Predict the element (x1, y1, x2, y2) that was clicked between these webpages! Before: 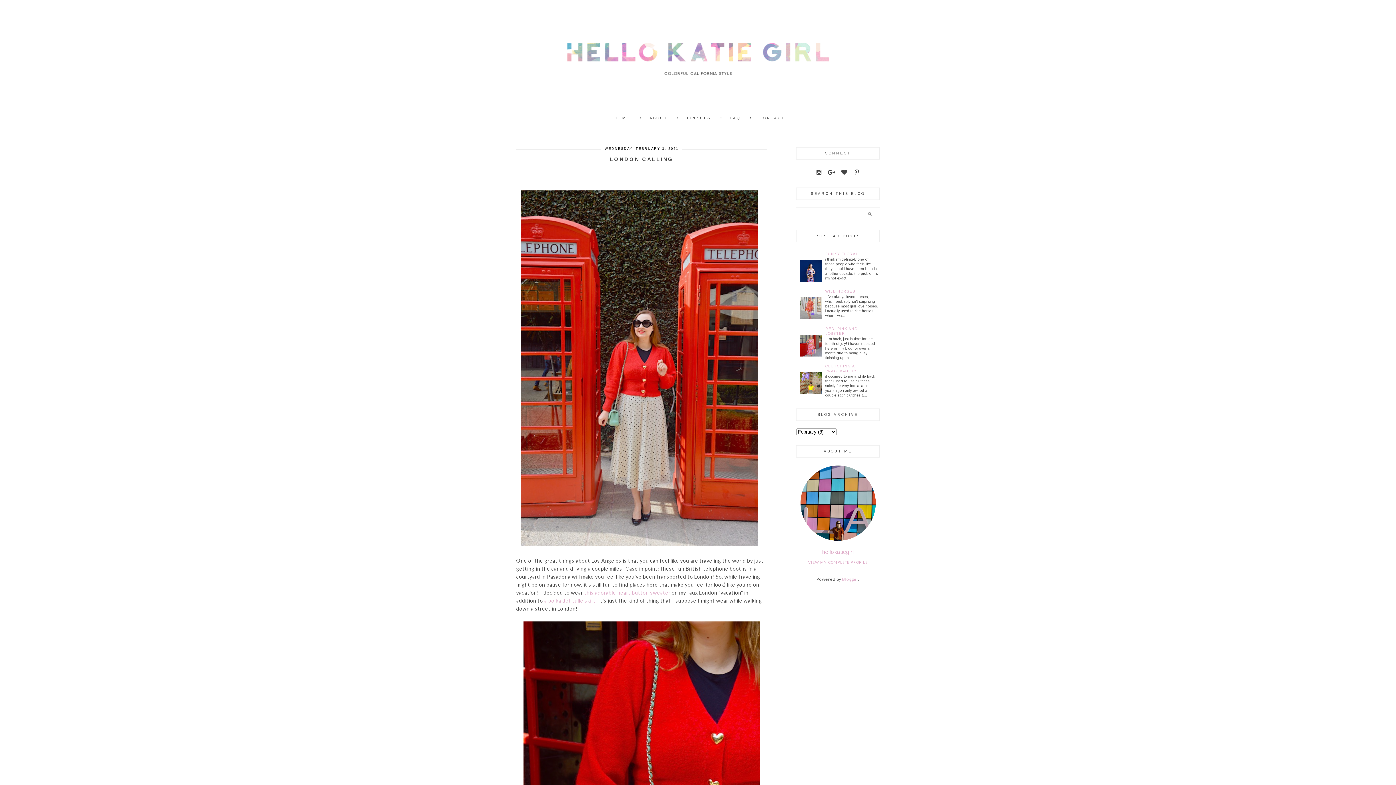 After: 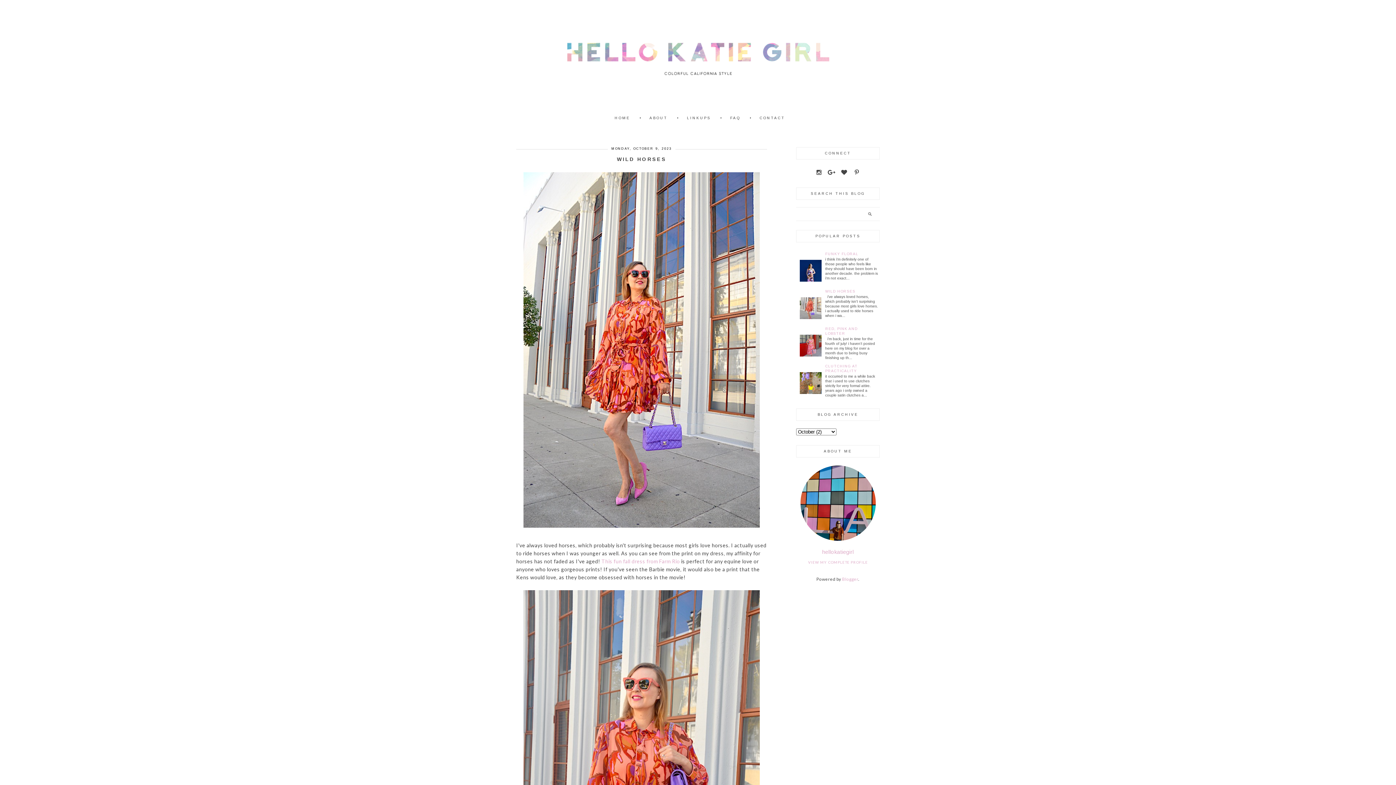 Action: bbox: (825, 289, 855, 293) label: WILD HORSES